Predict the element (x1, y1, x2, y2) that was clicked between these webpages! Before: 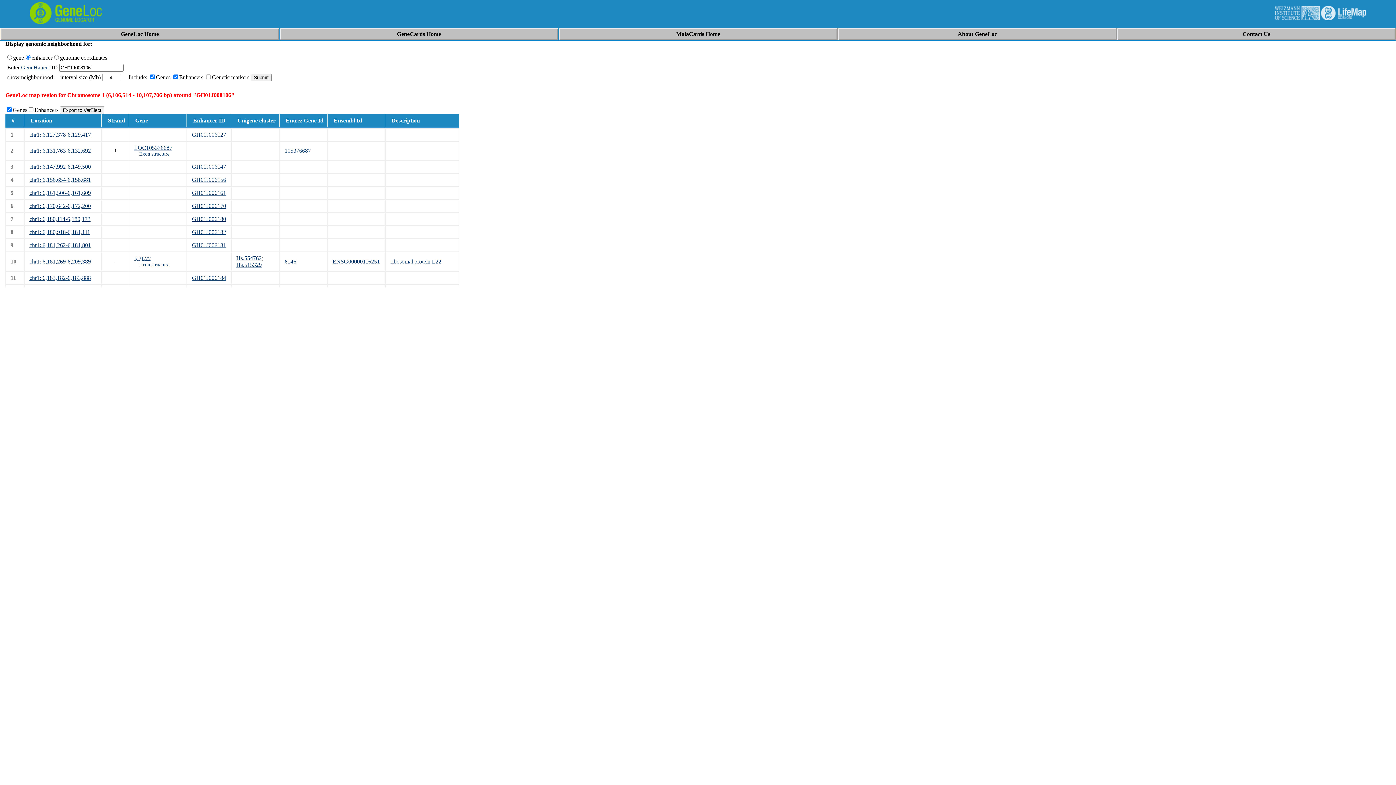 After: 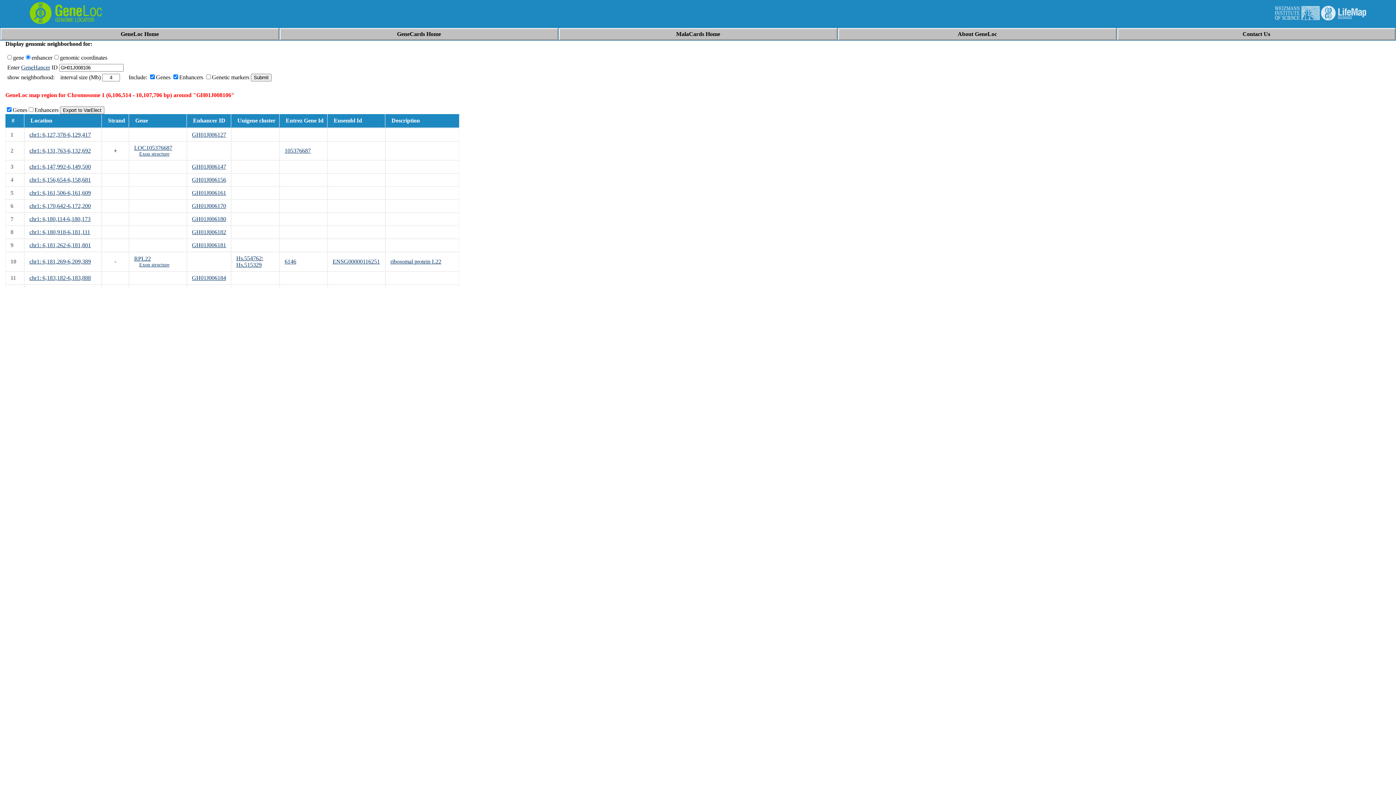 Action: label: Hs.554762 bbox: (236, 255, 261, 261)